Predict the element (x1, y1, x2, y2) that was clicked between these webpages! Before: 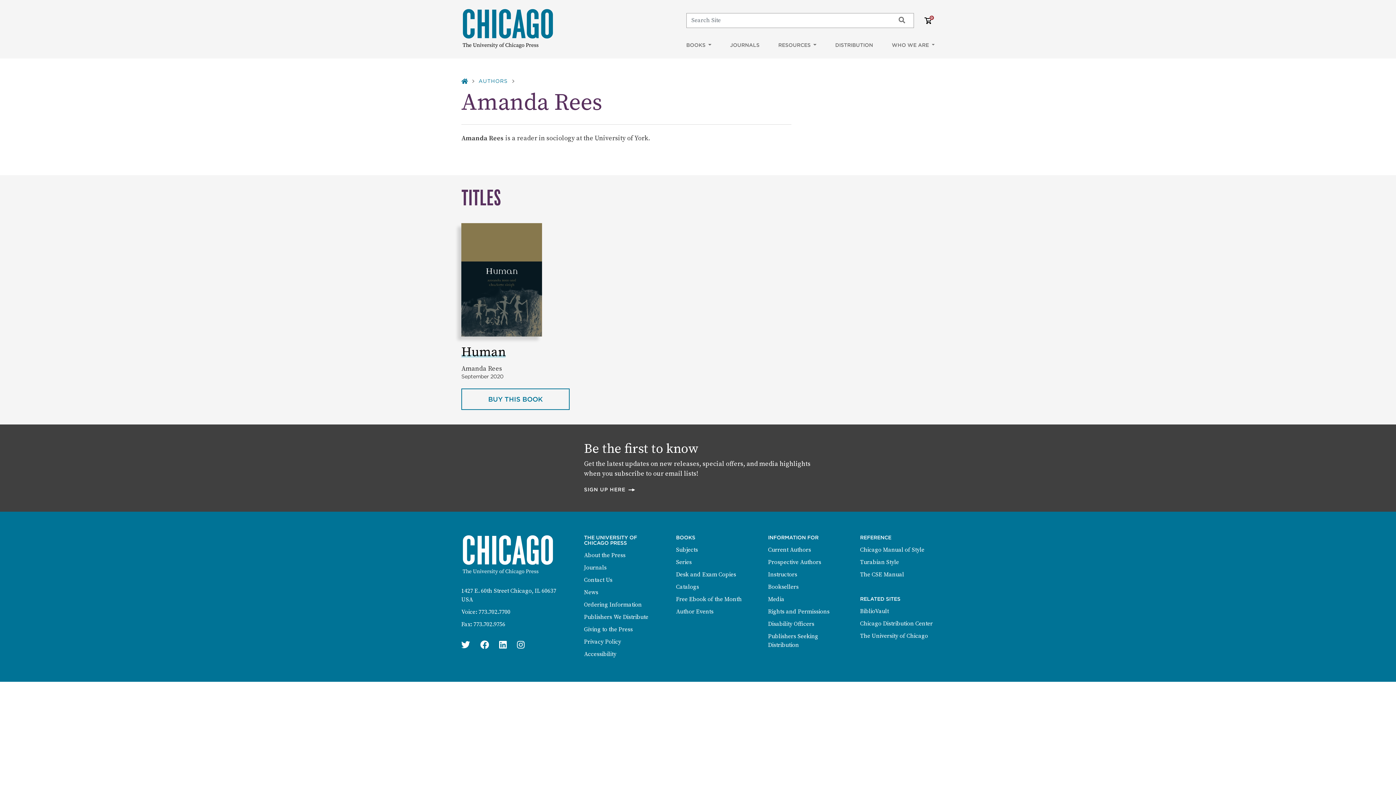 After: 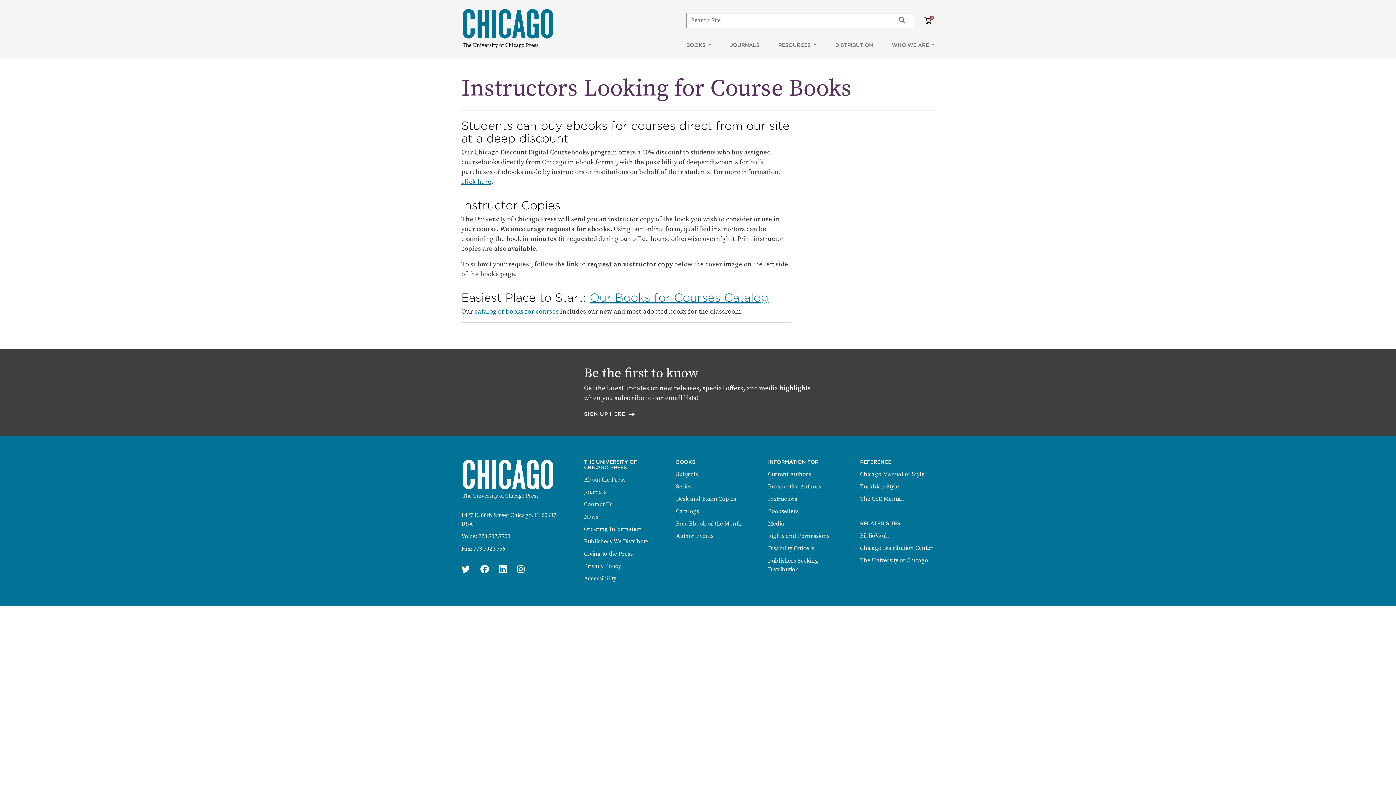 Action: bbox: (676, 571, 736, 578) label: Desk and Exam Copies